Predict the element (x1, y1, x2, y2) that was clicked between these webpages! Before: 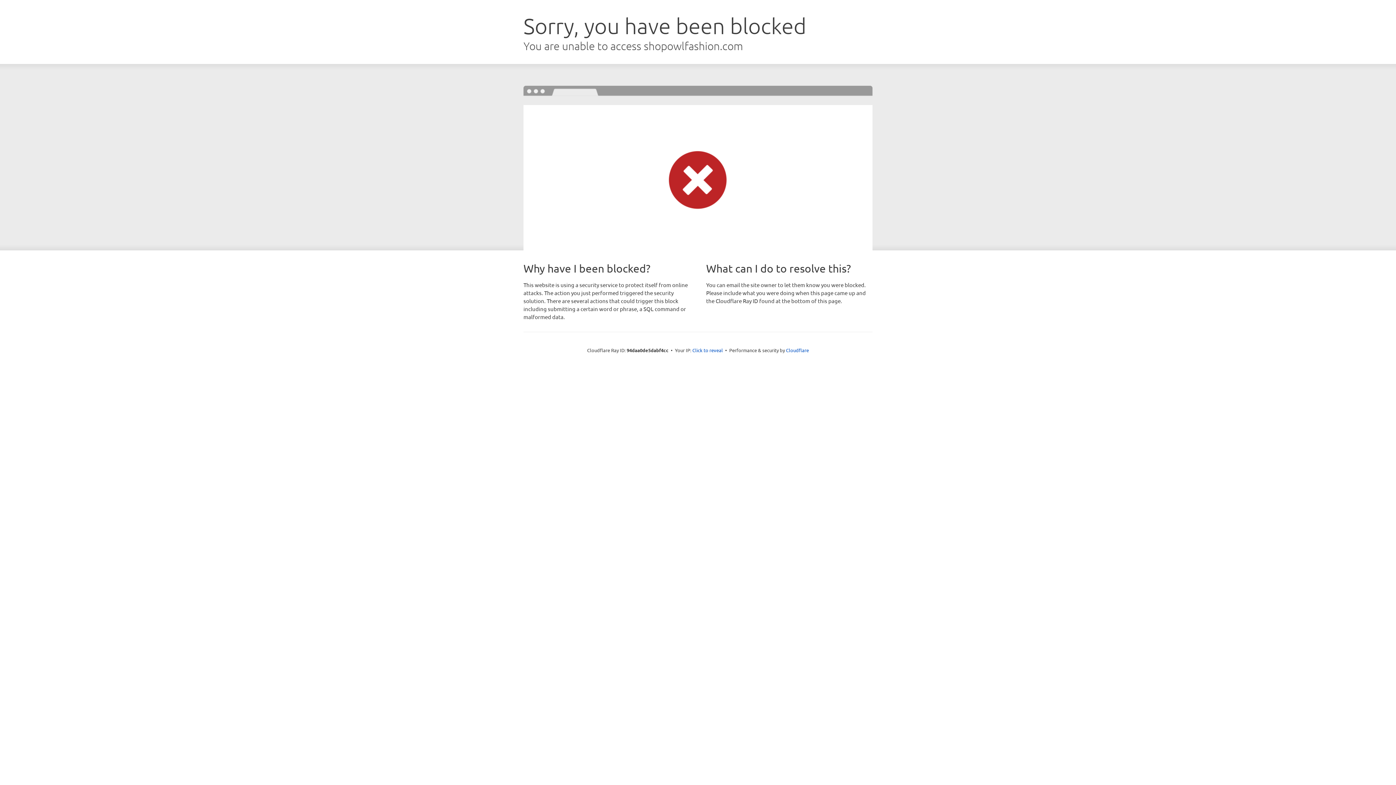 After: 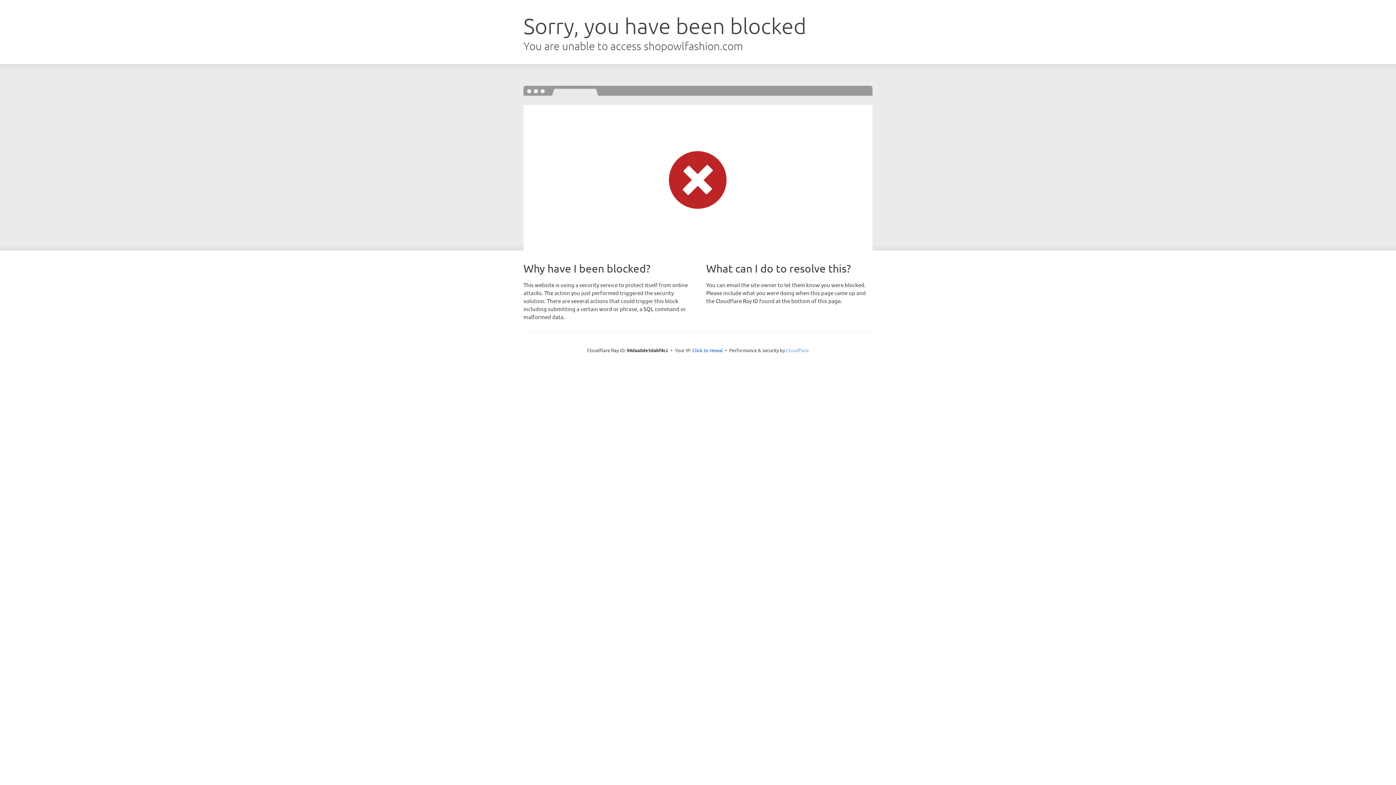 Action: bbox: (786, 347, 809, 353) label: Cloudflare